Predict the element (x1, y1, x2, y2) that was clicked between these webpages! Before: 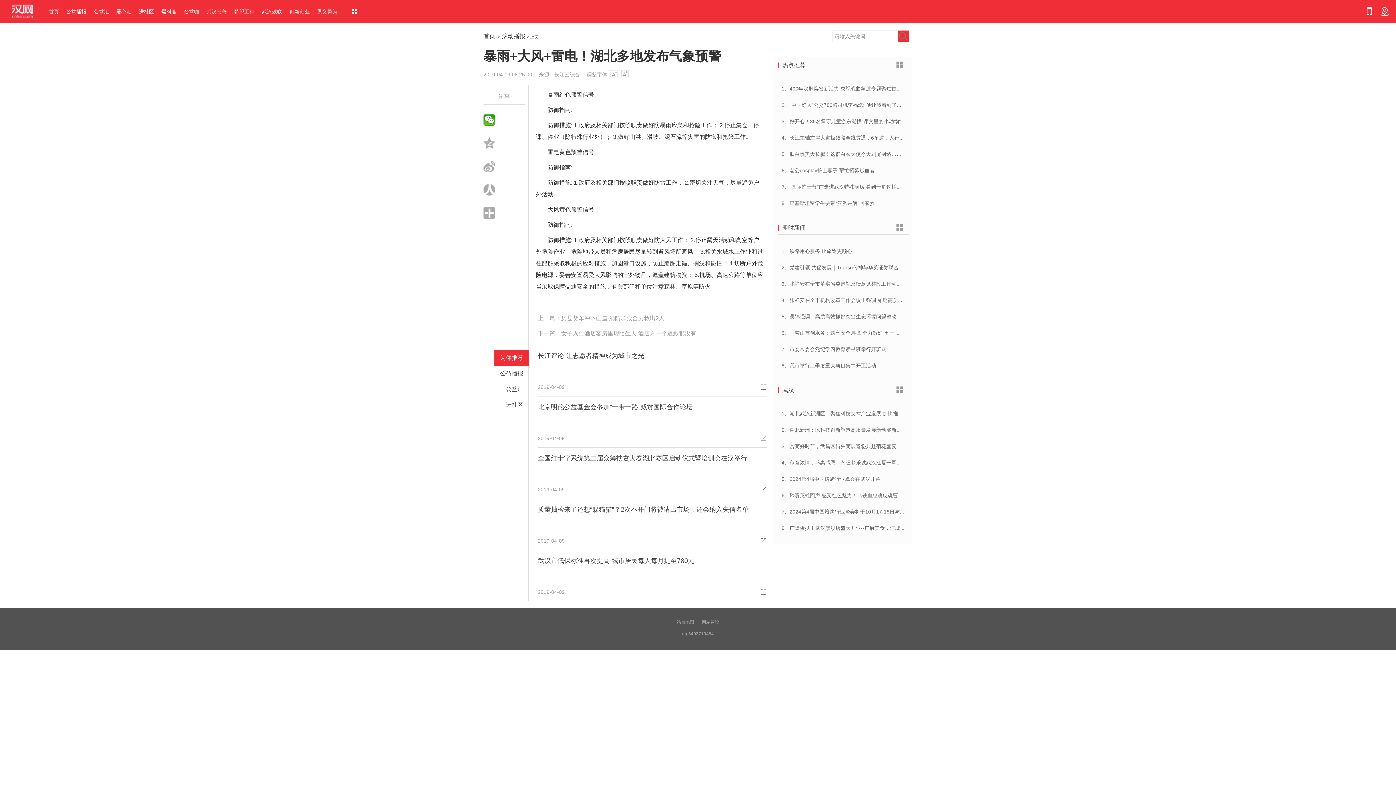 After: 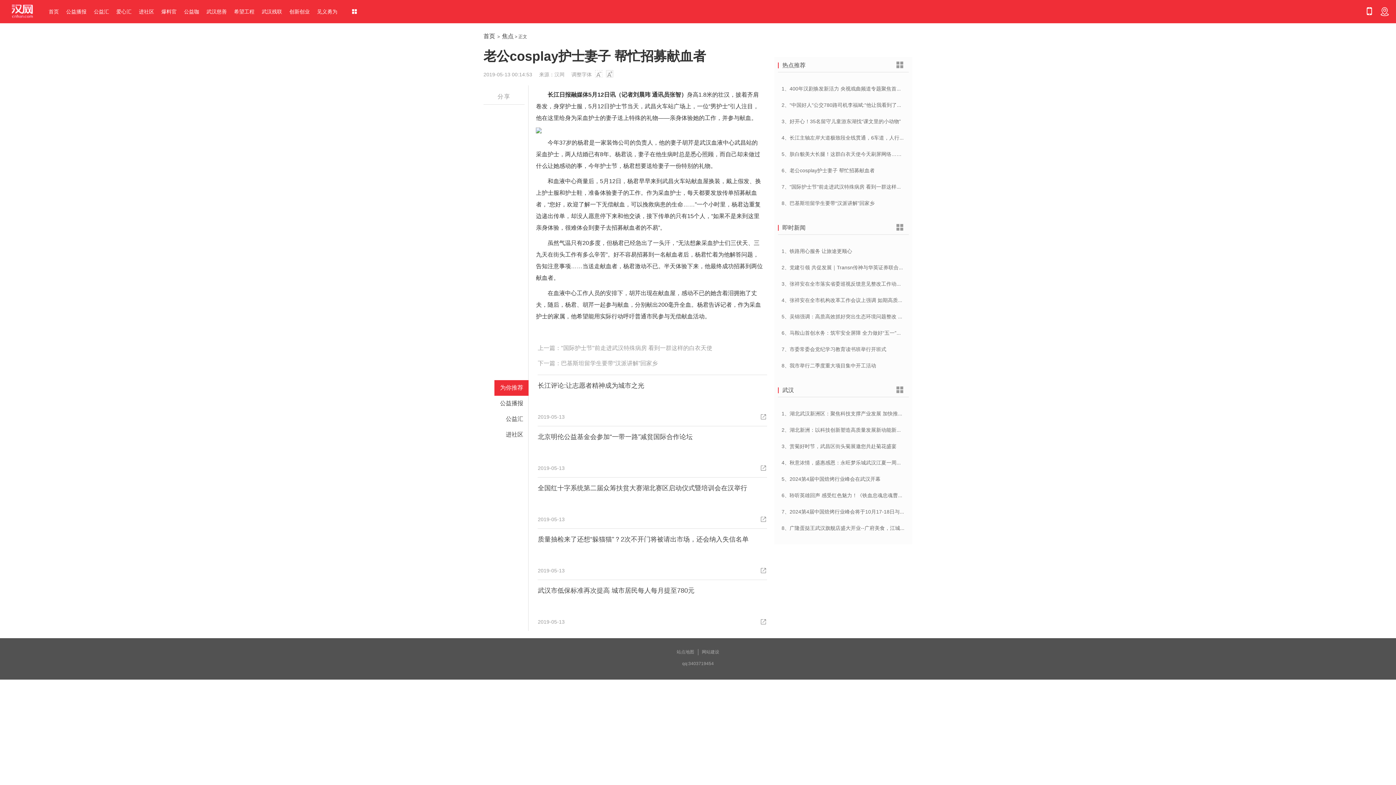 Action: label: 6、老公cosplay护士妻子 帮忙招募献血者 bbox: (781, 167, 874, 173)